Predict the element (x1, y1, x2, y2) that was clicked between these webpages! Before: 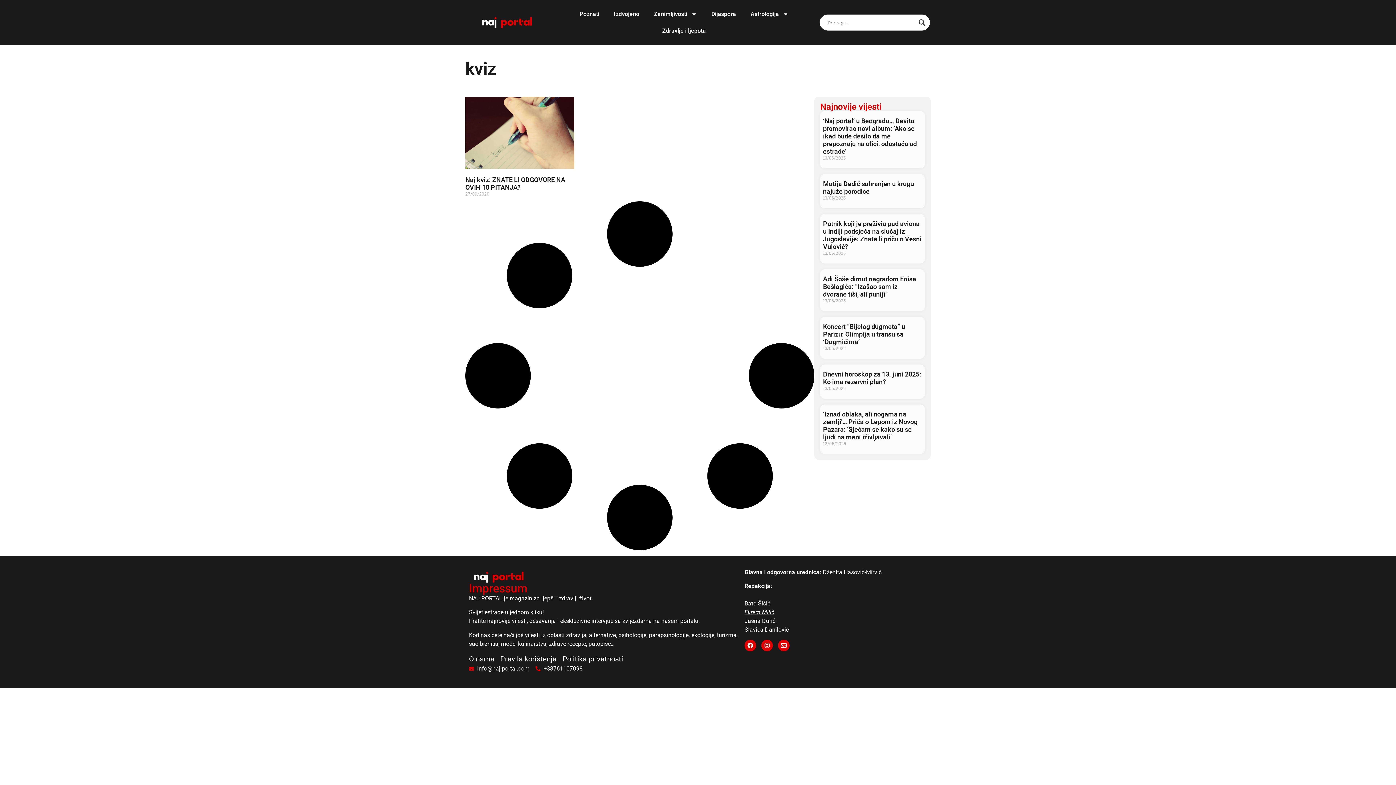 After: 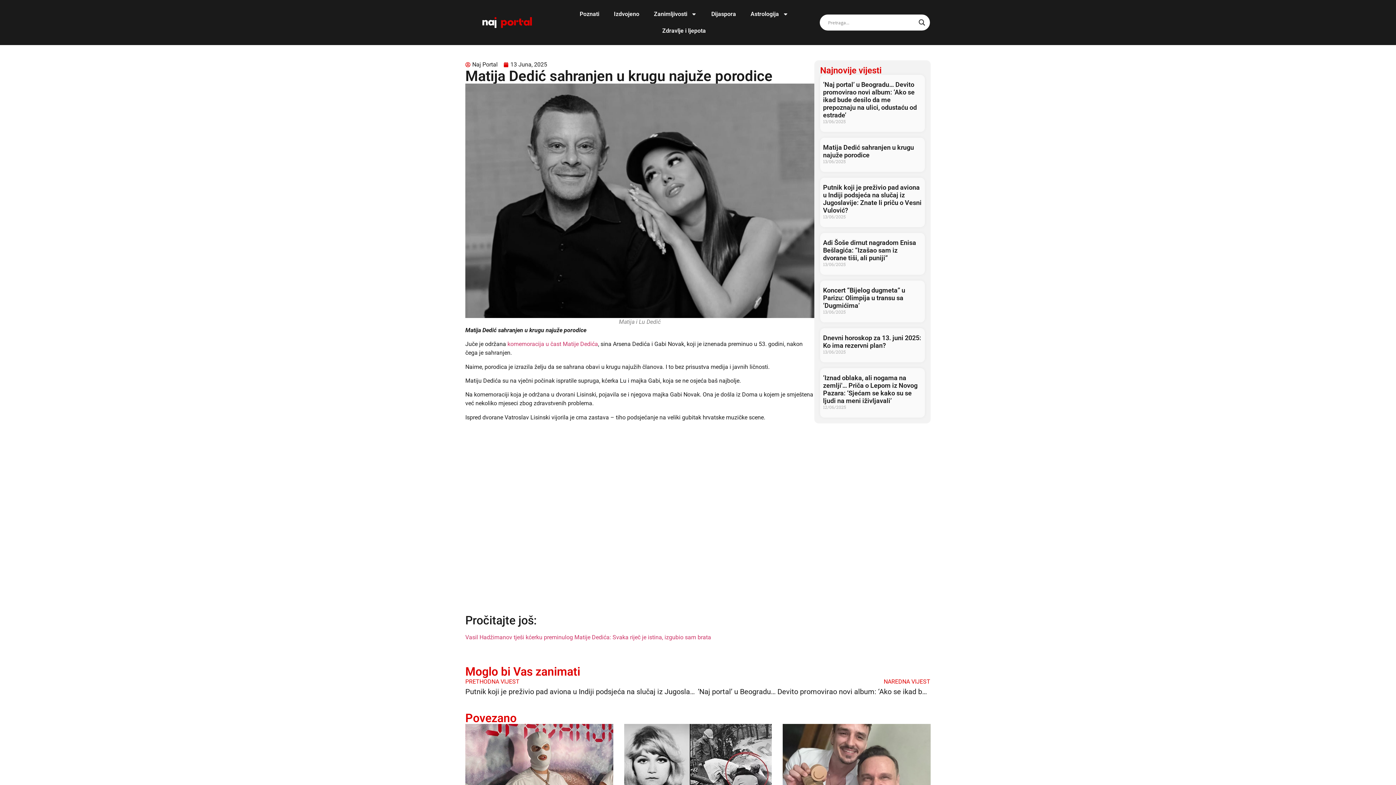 Action: label: Matija Dedić sahranjen u krugu najuže porodice bbox: (823, 180, 914, 195)